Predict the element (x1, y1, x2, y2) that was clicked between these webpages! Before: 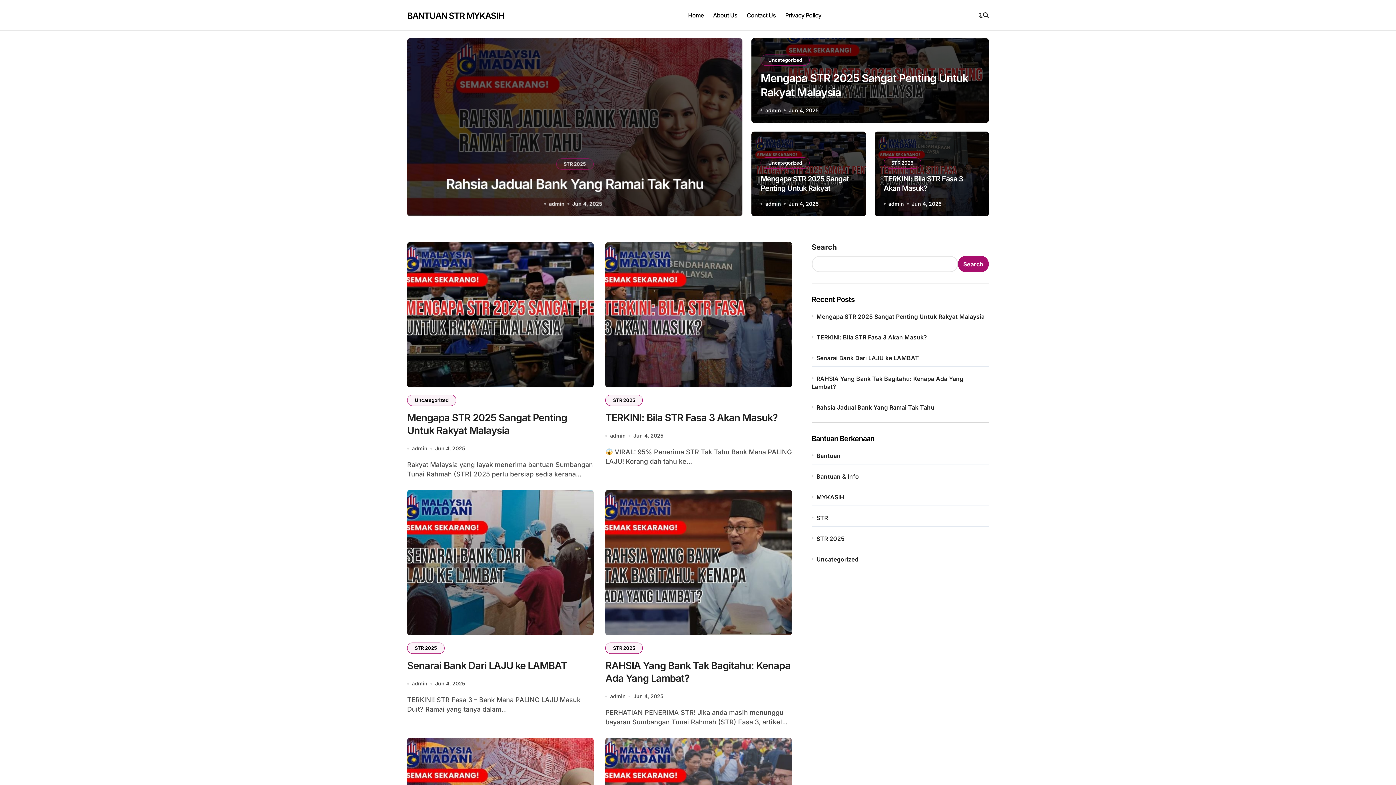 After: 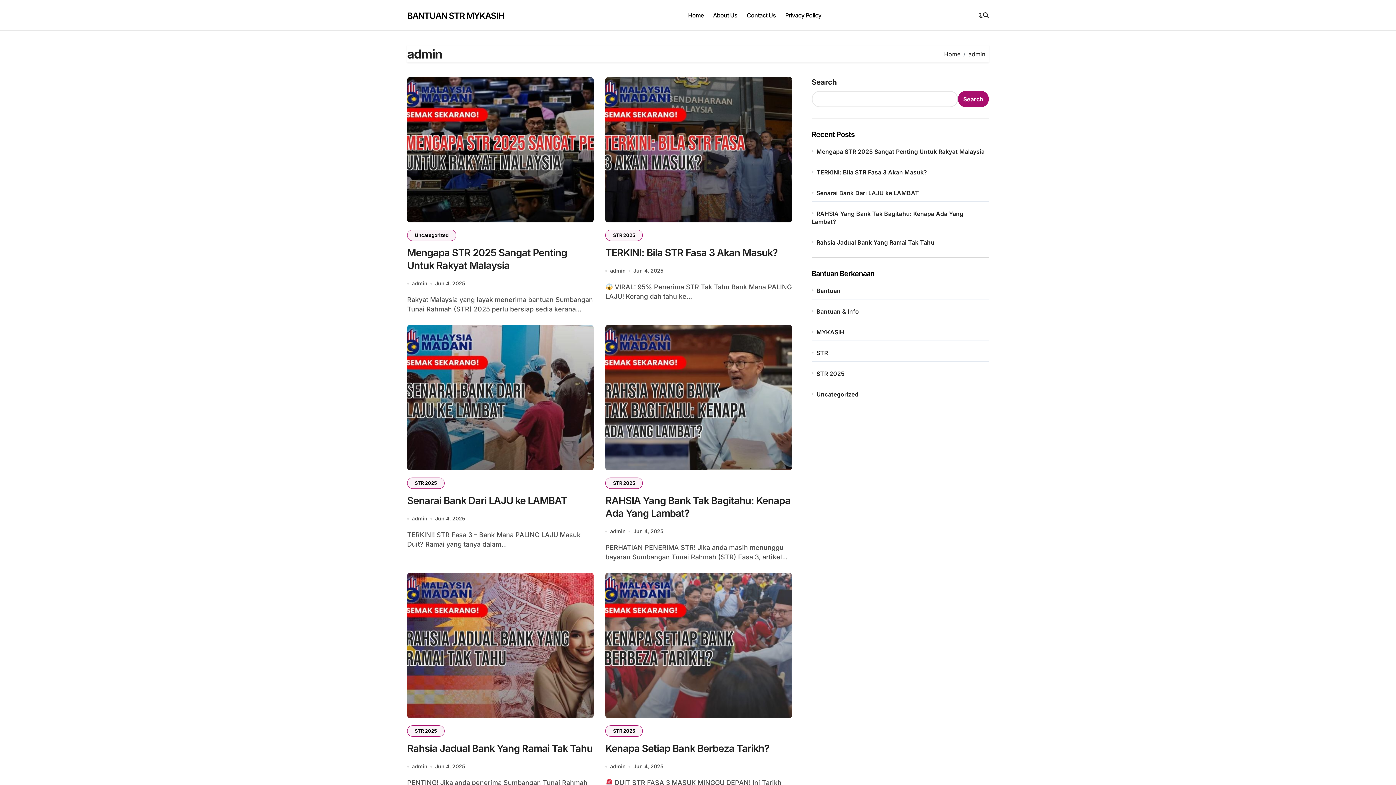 Action: bbox: (765, 200, 781, 207) label: admin